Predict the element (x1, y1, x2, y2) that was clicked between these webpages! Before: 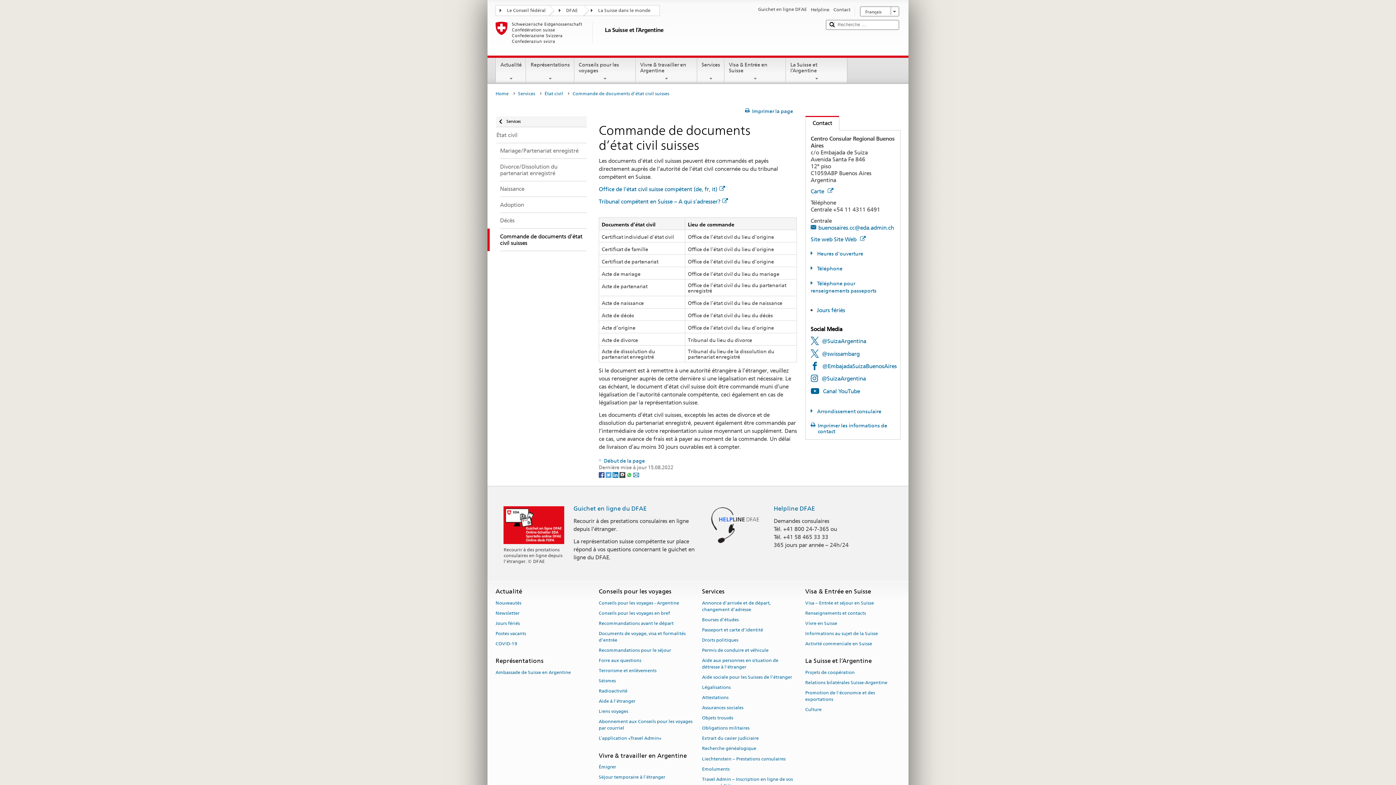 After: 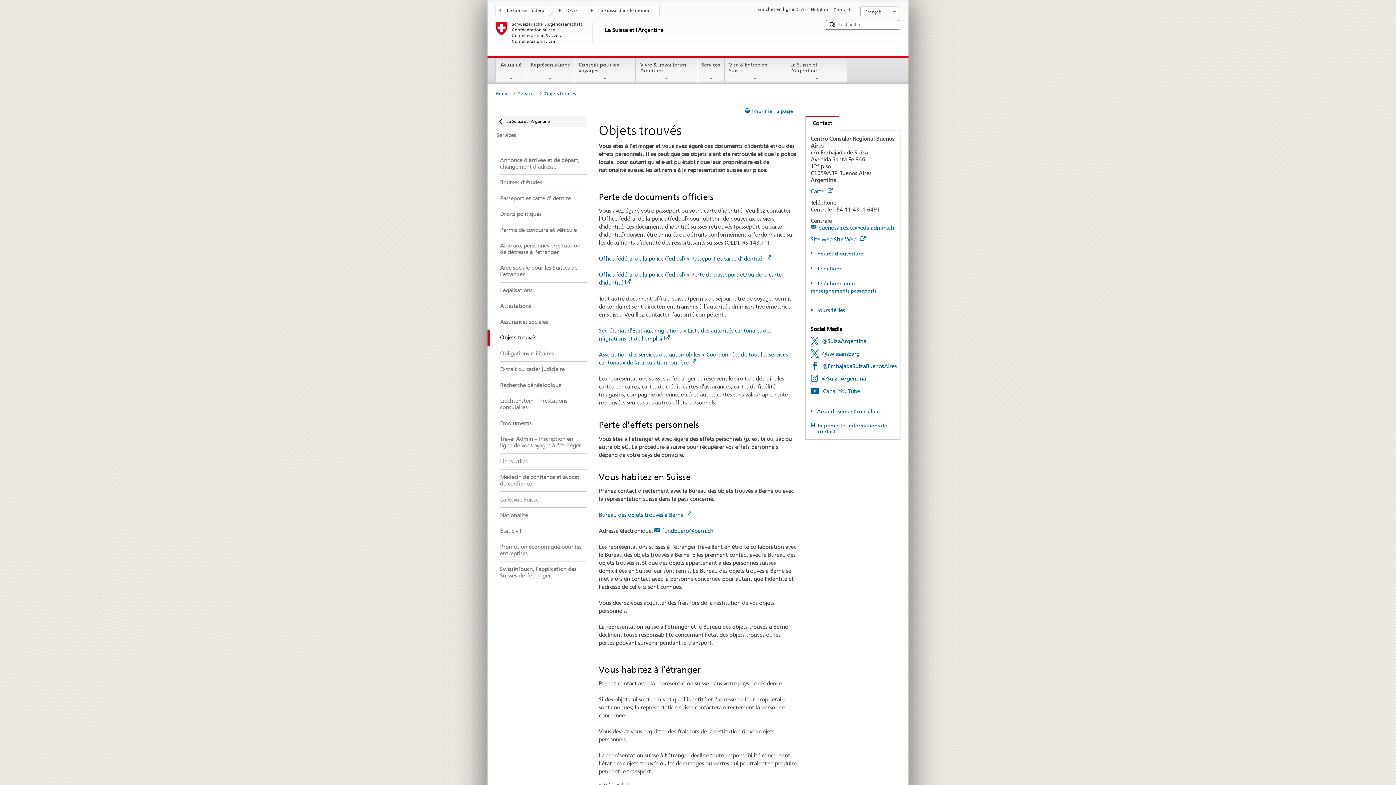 Action: bbox: (702, 713, 733, 723) label: Objets trouvés